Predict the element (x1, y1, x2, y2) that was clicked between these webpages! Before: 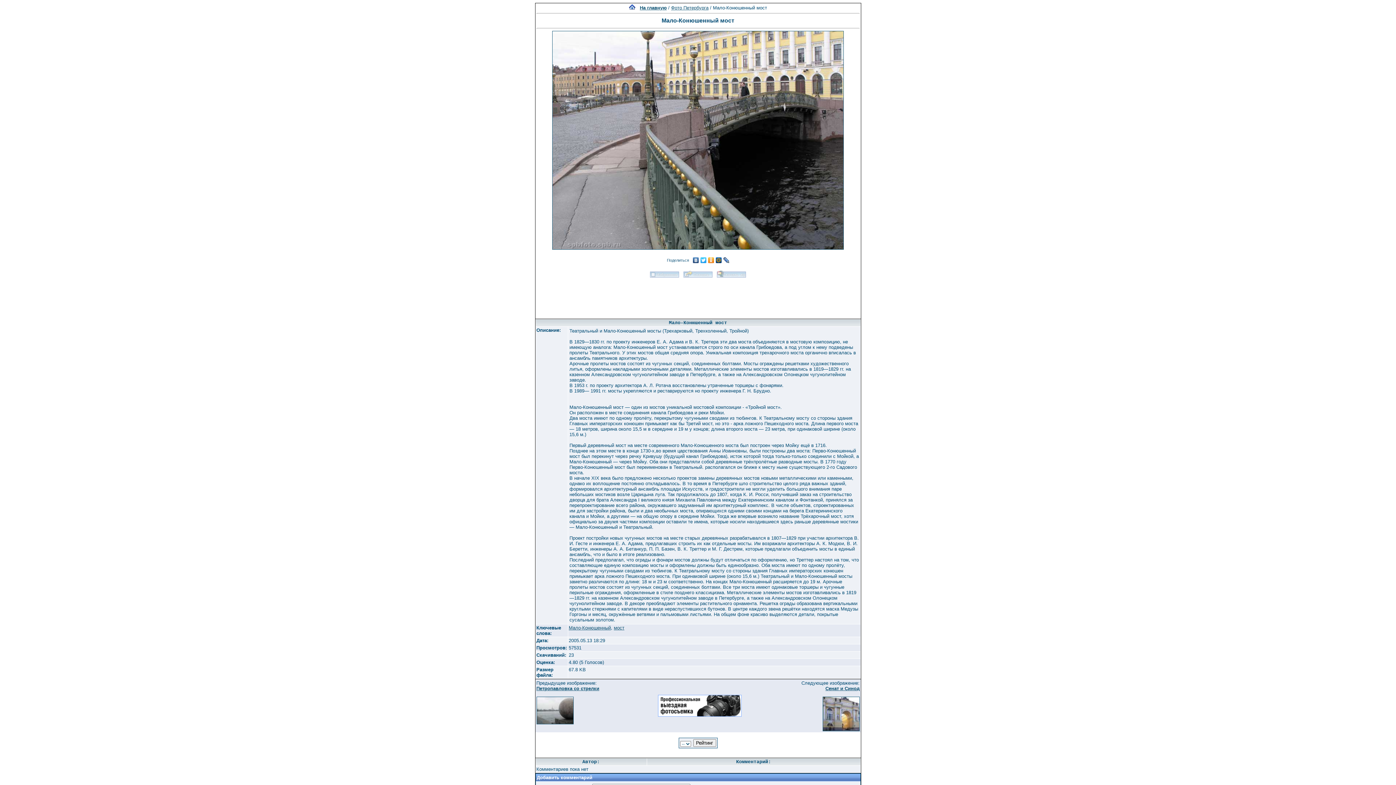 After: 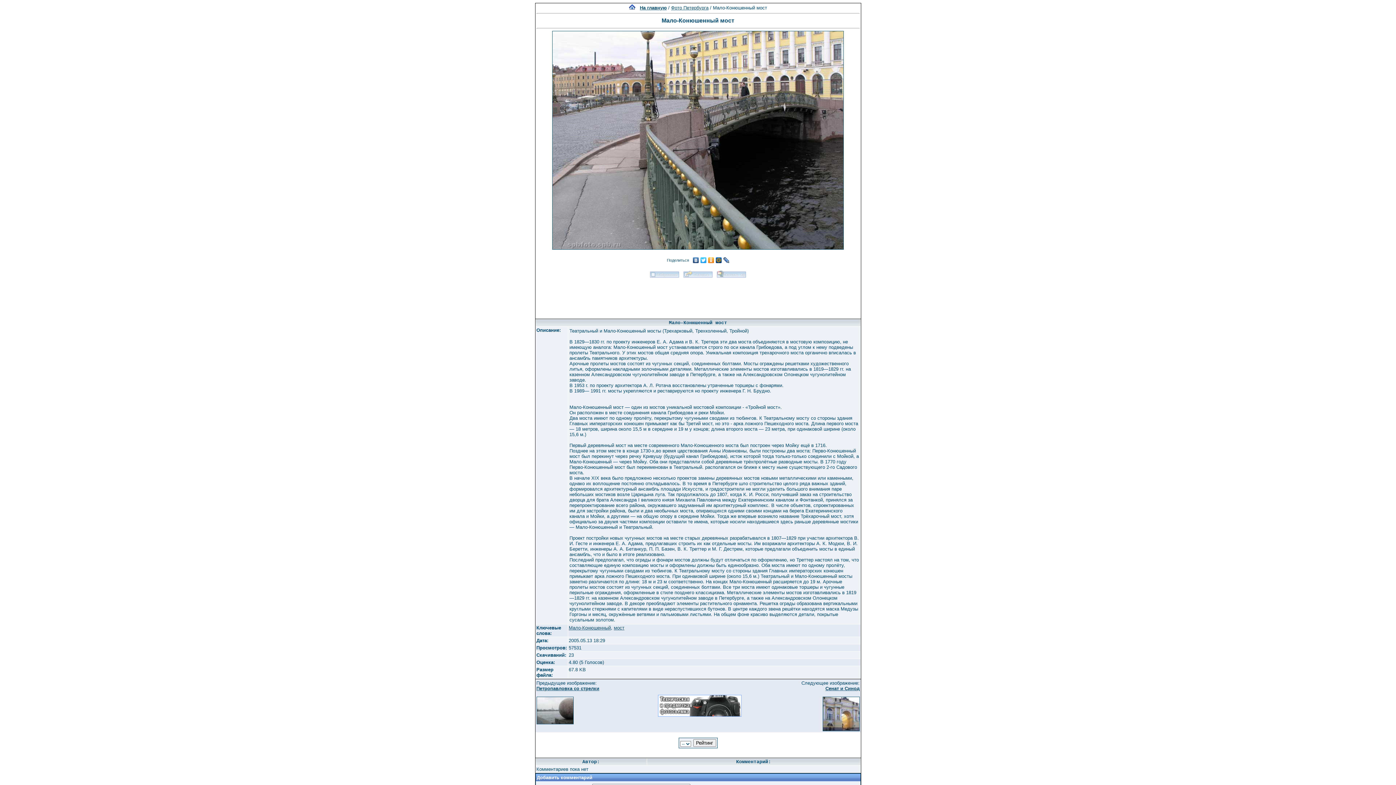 Action: bbox: (722, 255, 730, 265)